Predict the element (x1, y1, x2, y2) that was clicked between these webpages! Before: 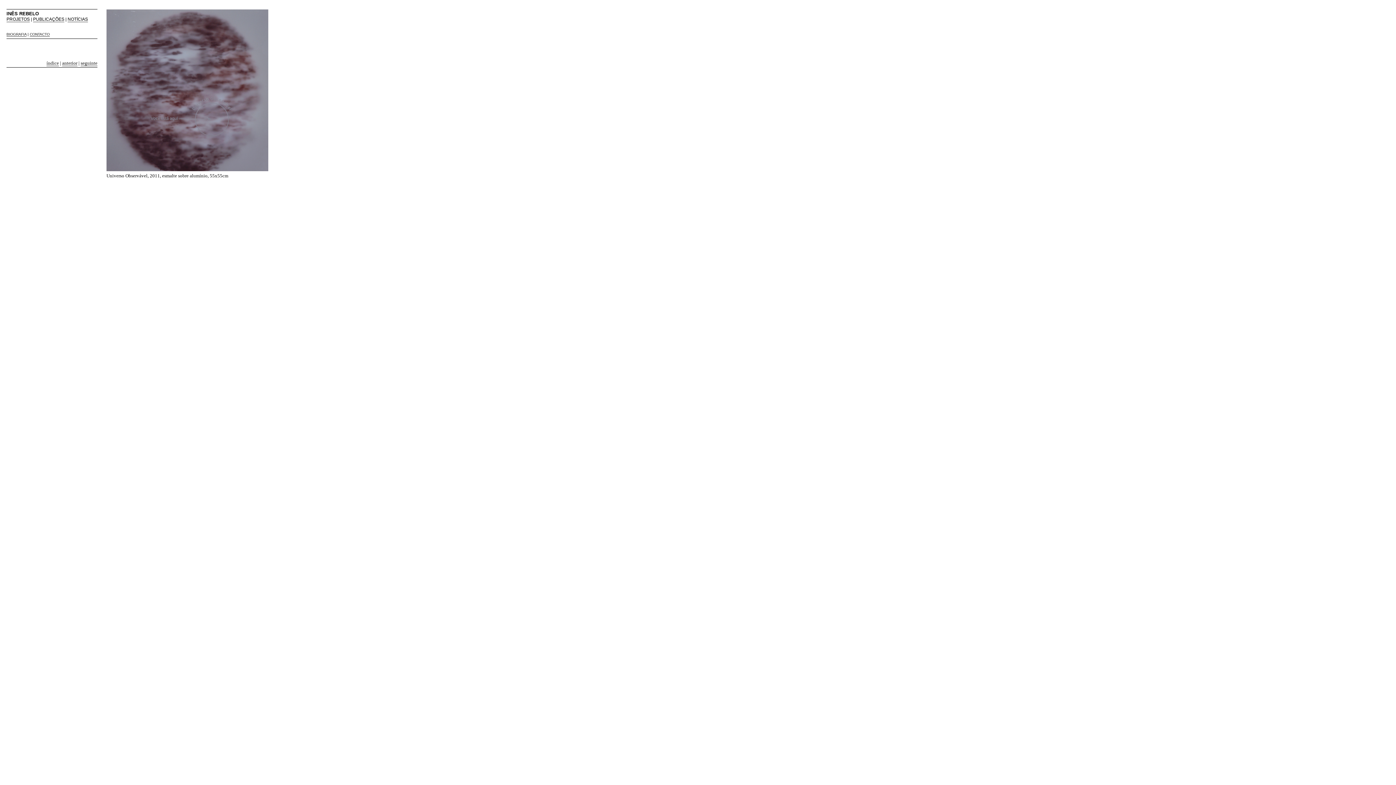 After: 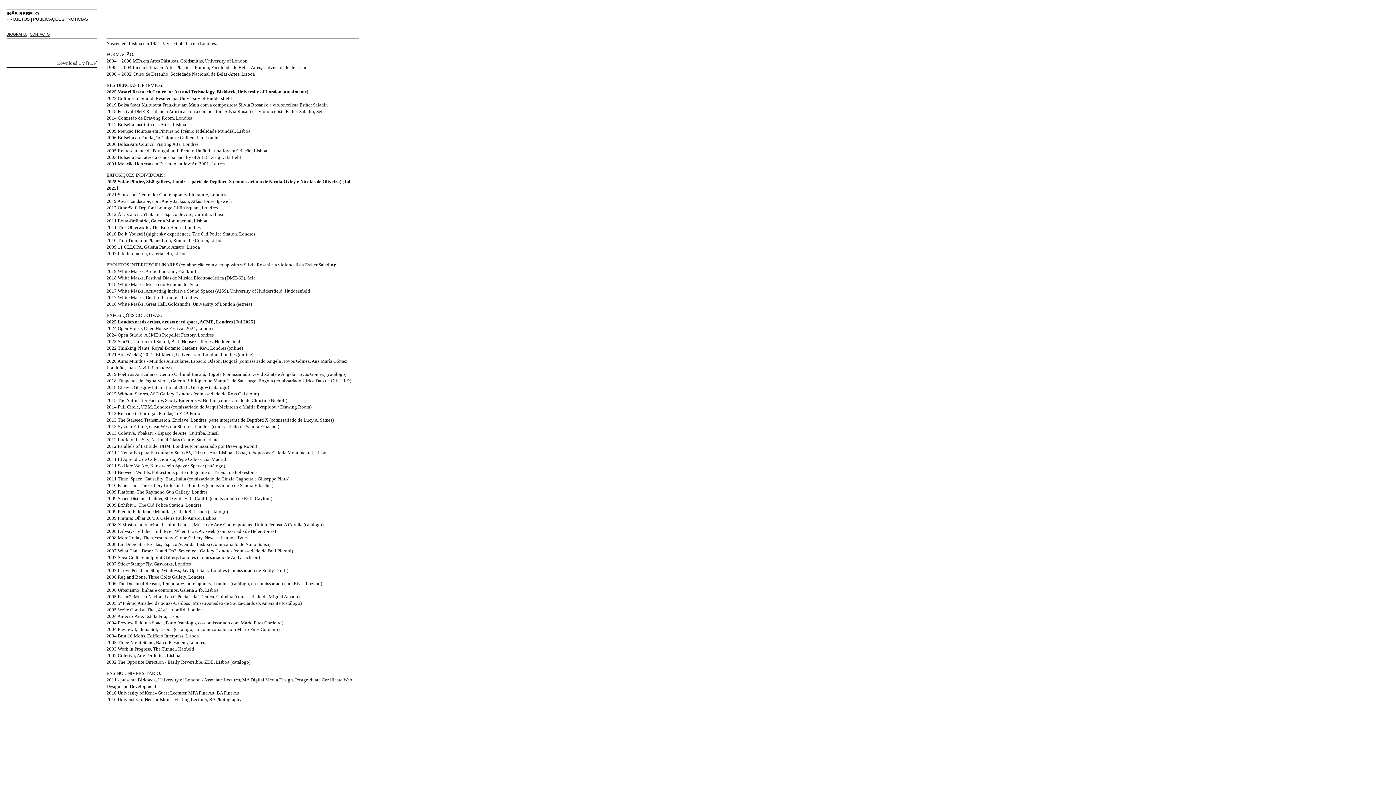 Action: bbox: (6, 32, 26, 36) label: BIOGRAFIA